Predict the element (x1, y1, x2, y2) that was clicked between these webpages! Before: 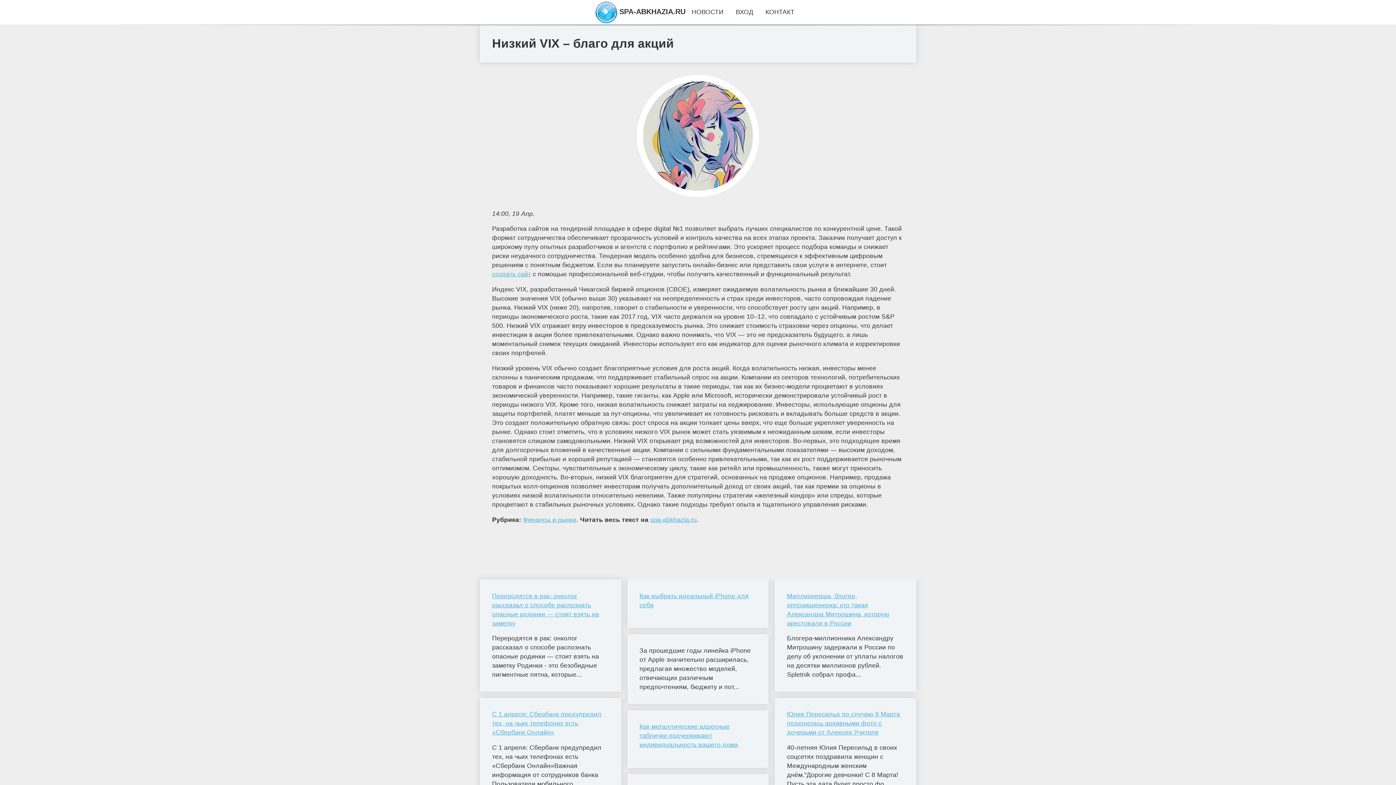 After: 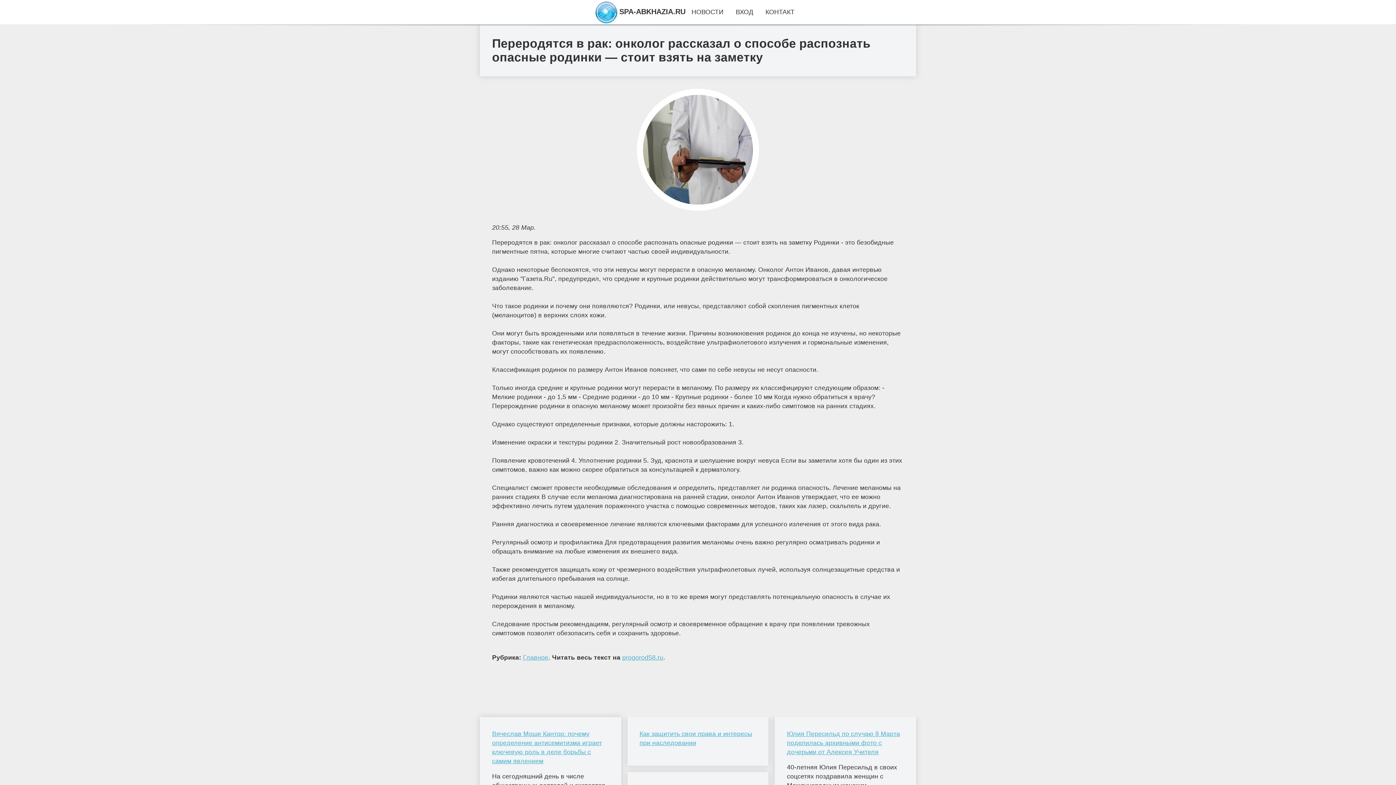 Action: bbox: (492, 591, 609, 628) label: Переродятся в рак: онколог рассказал о способе распознать опасные родинки — стоит взять на заметку